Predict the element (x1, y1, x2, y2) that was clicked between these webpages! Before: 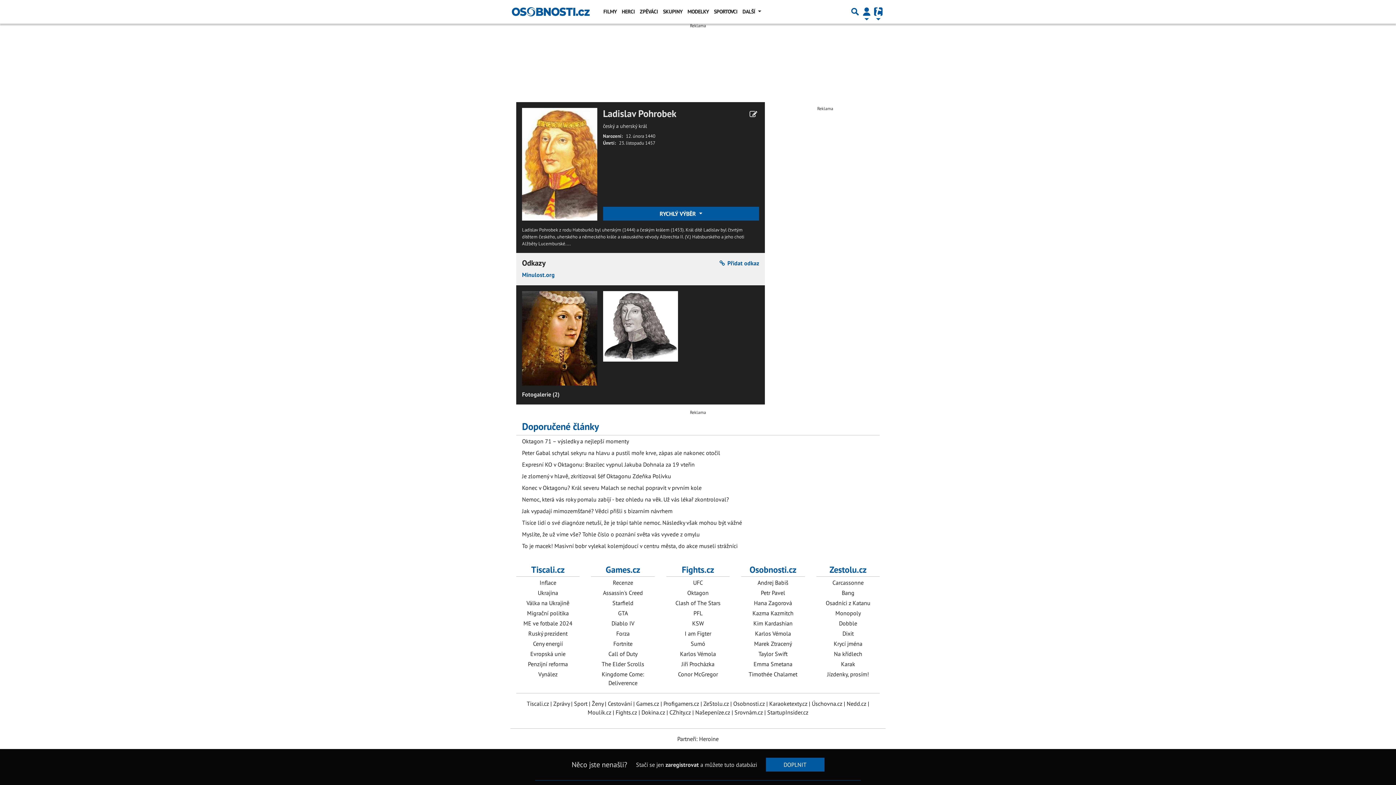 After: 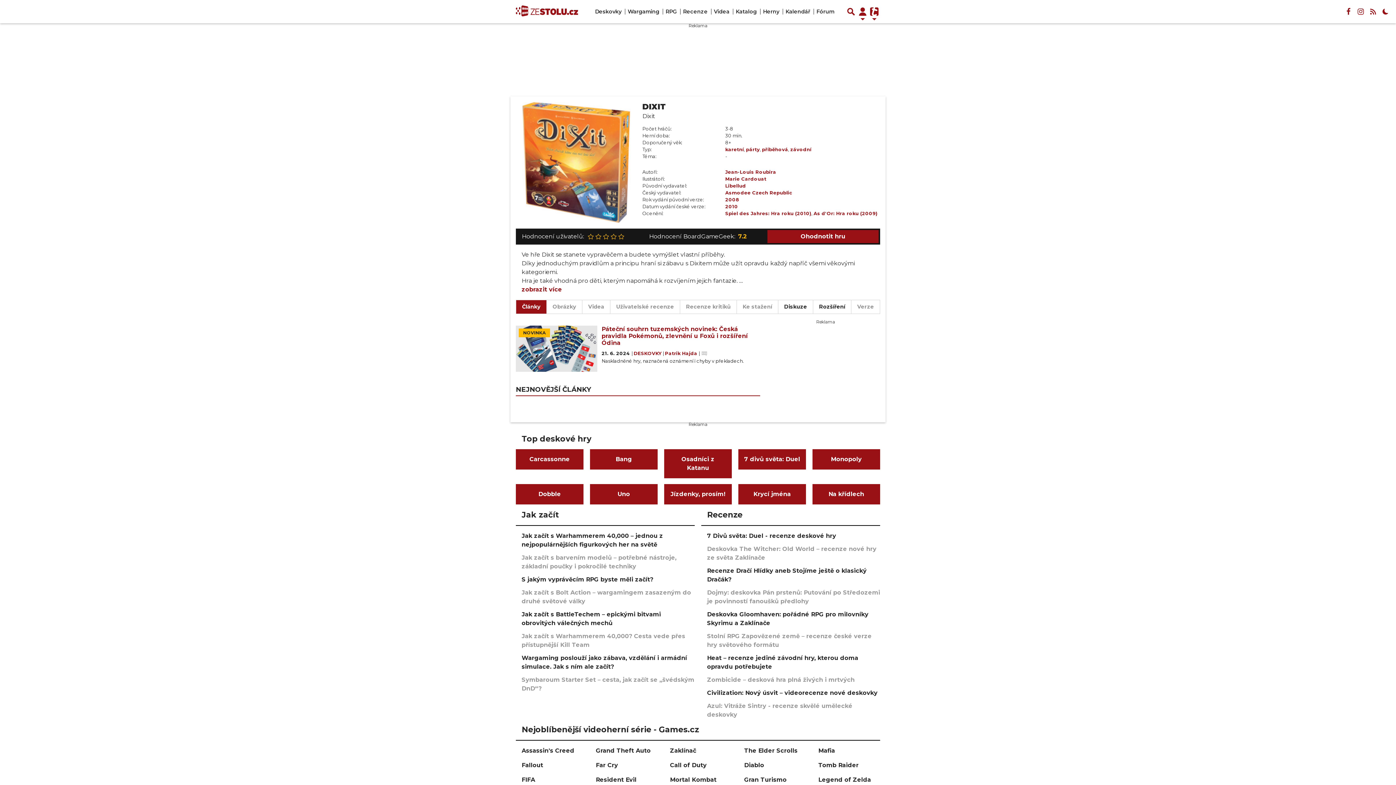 Action: bbox: (842, 630, 853, 637) label: Dixit